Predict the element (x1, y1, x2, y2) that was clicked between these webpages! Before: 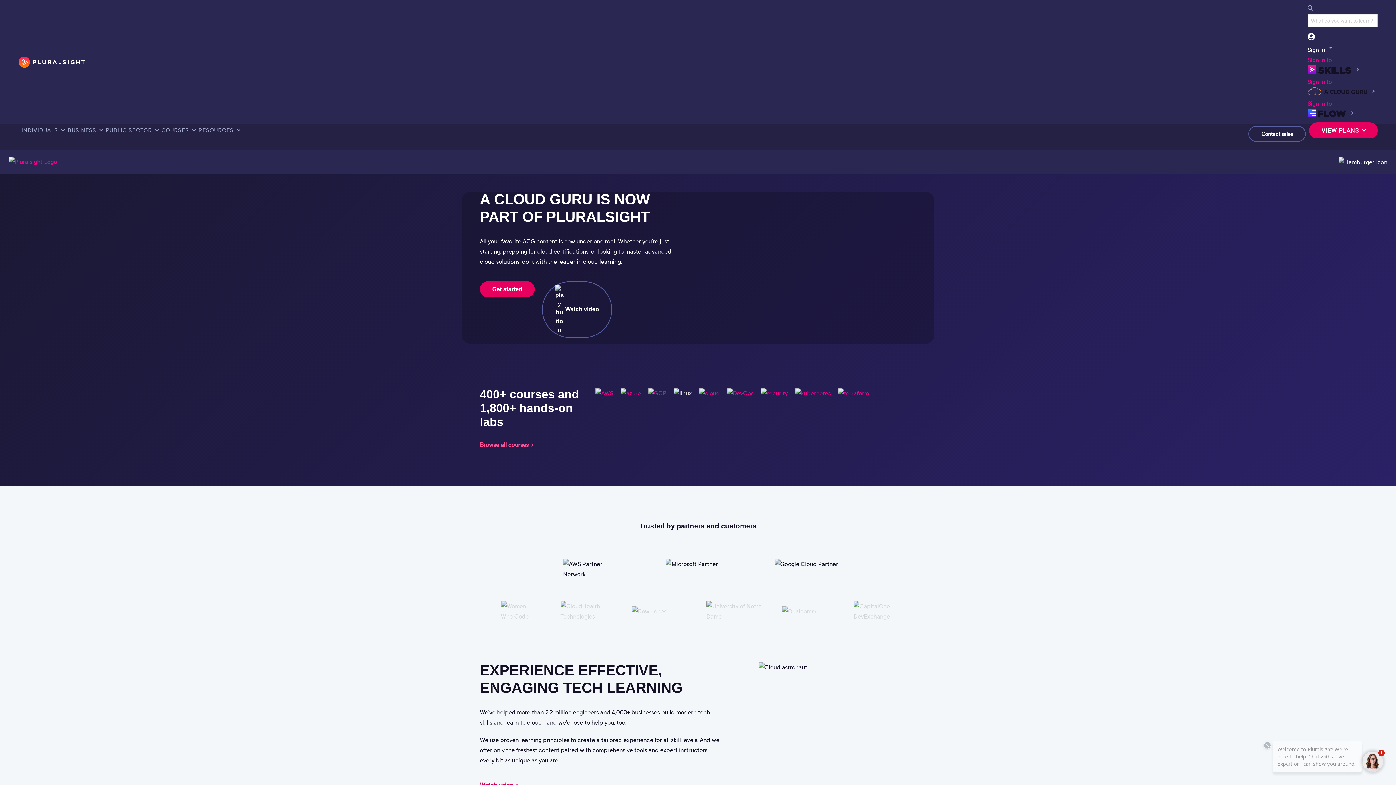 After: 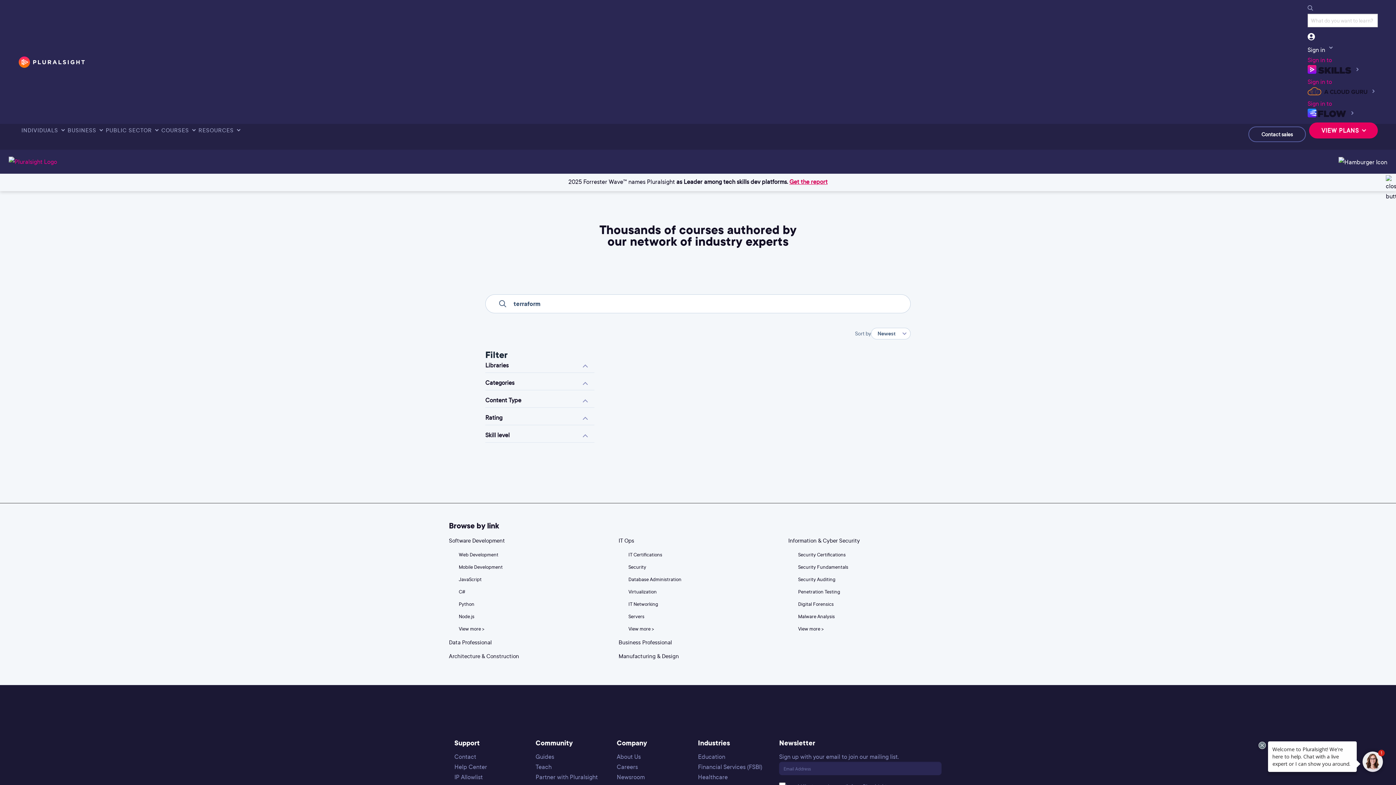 Action: bbox: (835, 389, 872, 397)